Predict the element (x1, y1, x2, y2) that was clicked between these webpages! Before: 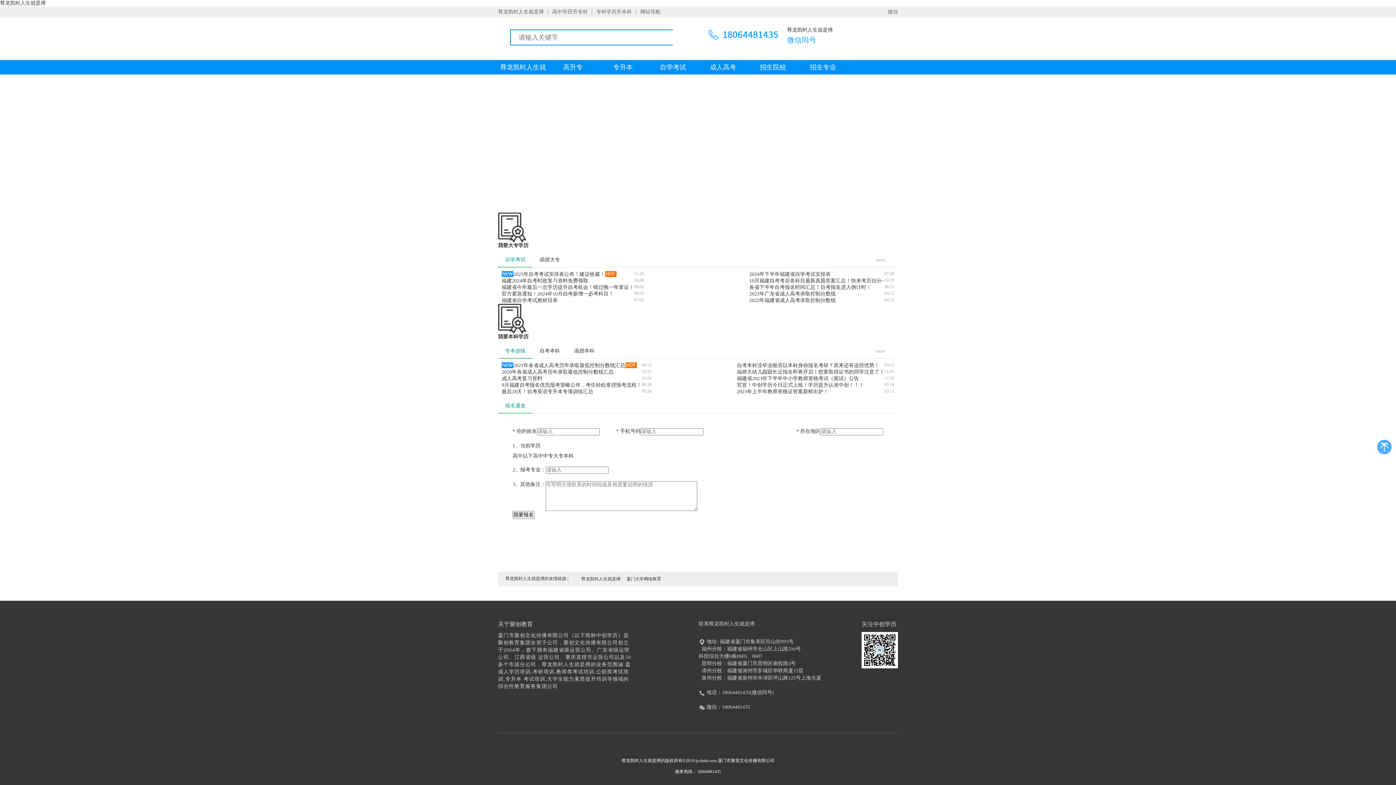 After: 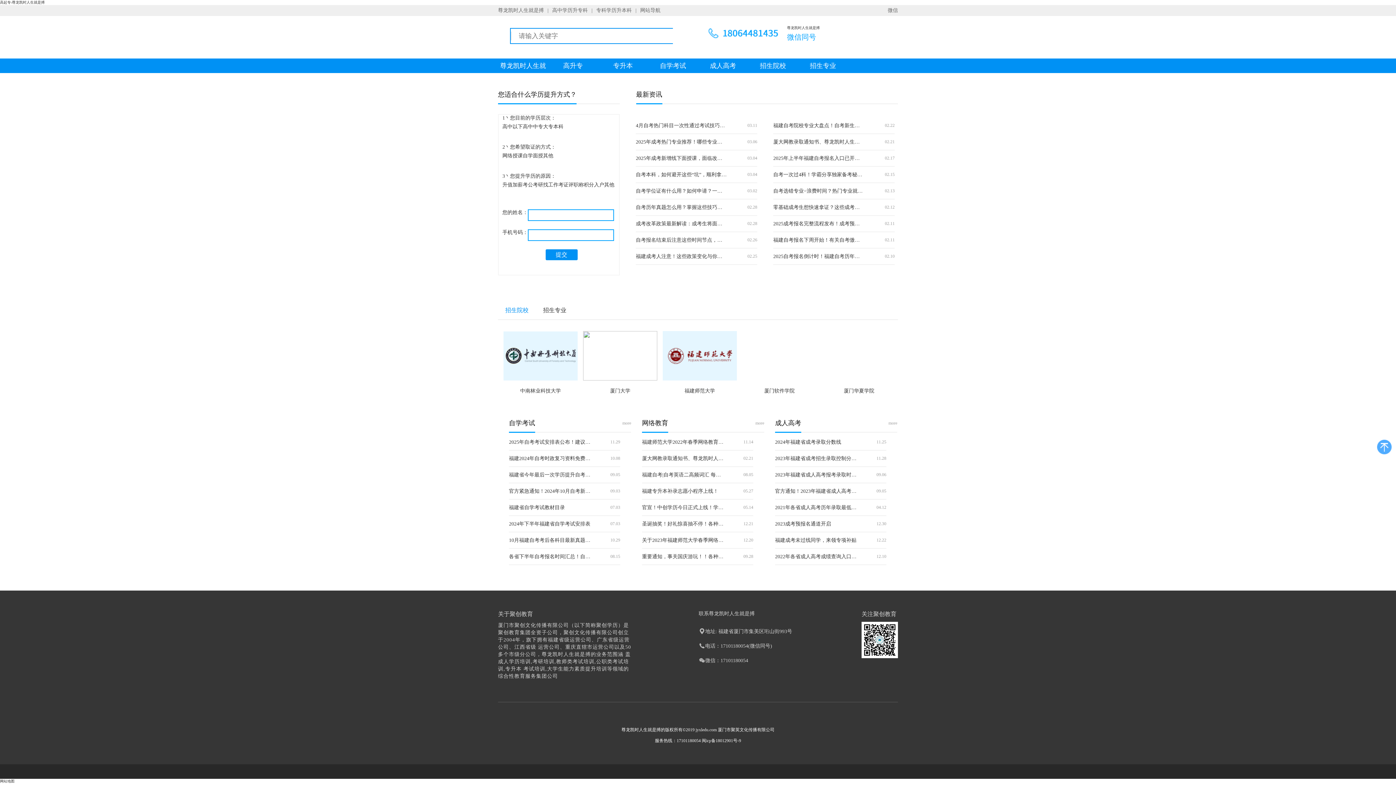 Action: label: more bbox: (869, 252, 892, 267)